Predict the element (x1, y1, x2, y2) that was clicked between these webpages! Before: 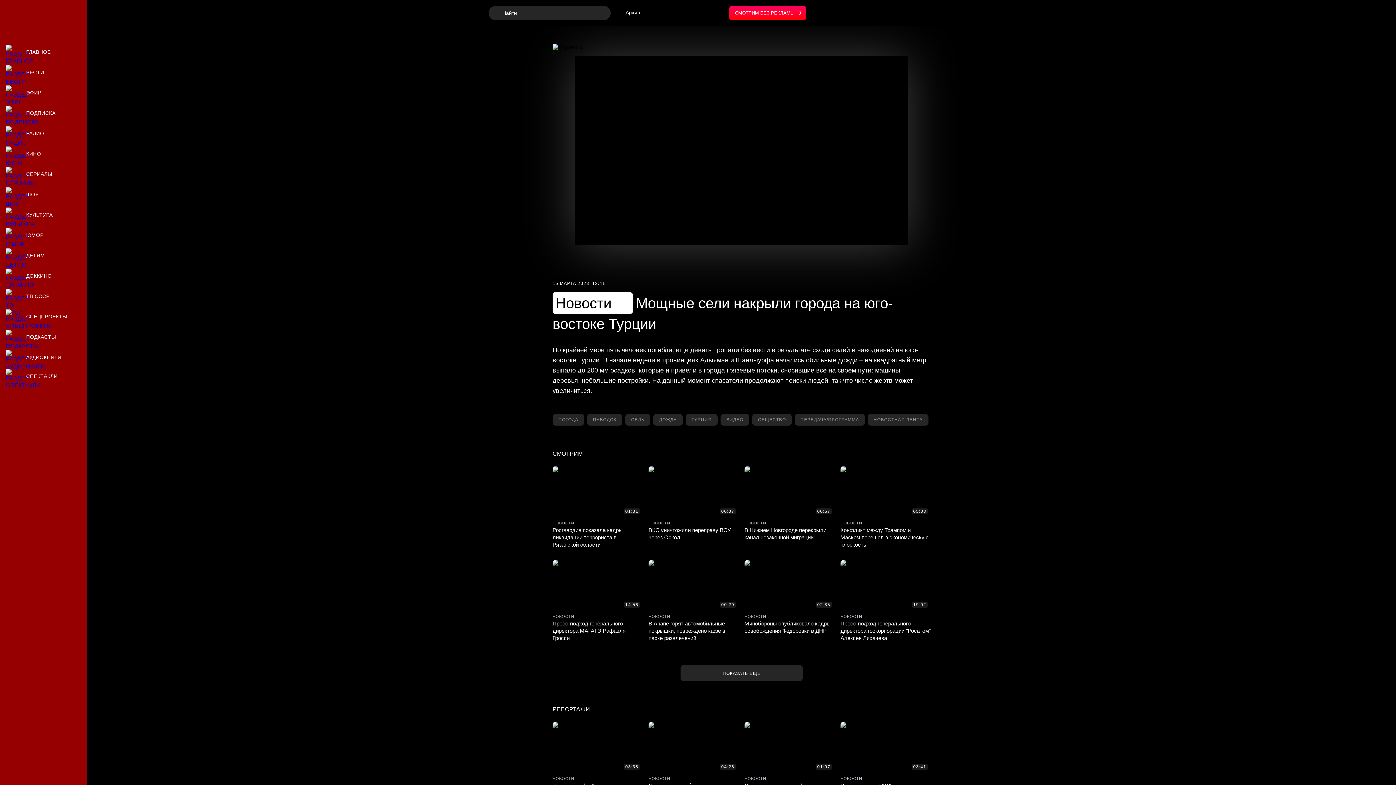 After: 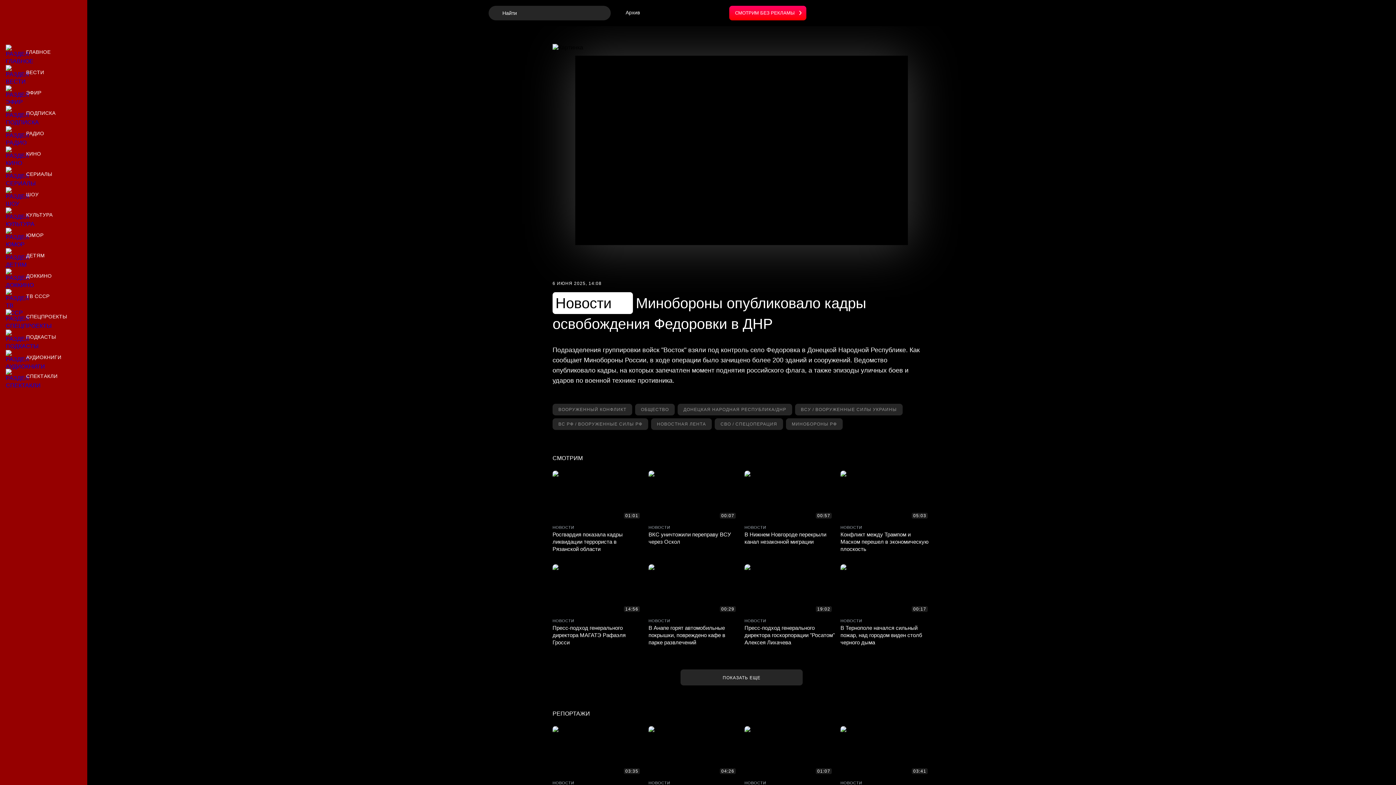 Action: label: Минобороны опубликовало кадры освобождения Федоровки в ДНР bbox: (744, 560, 834, 642)